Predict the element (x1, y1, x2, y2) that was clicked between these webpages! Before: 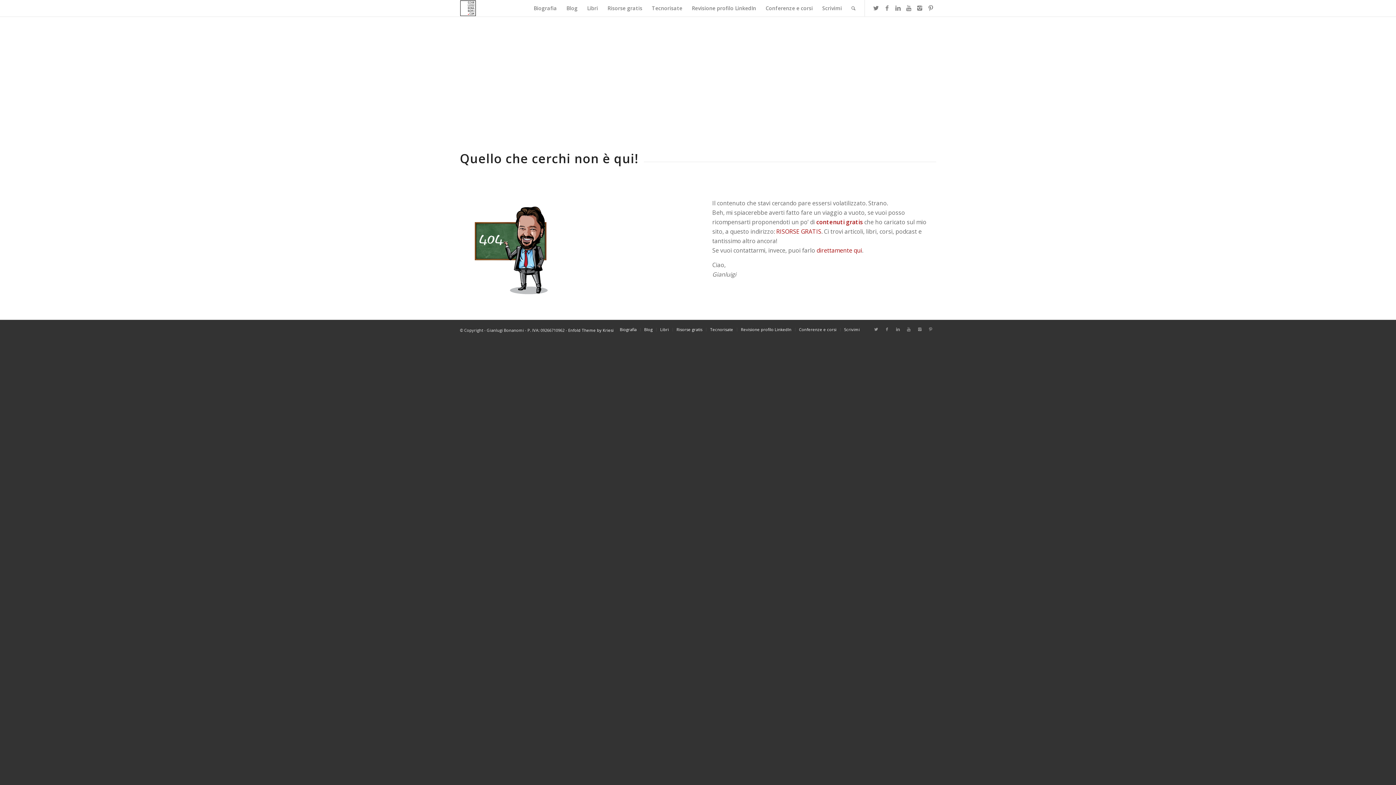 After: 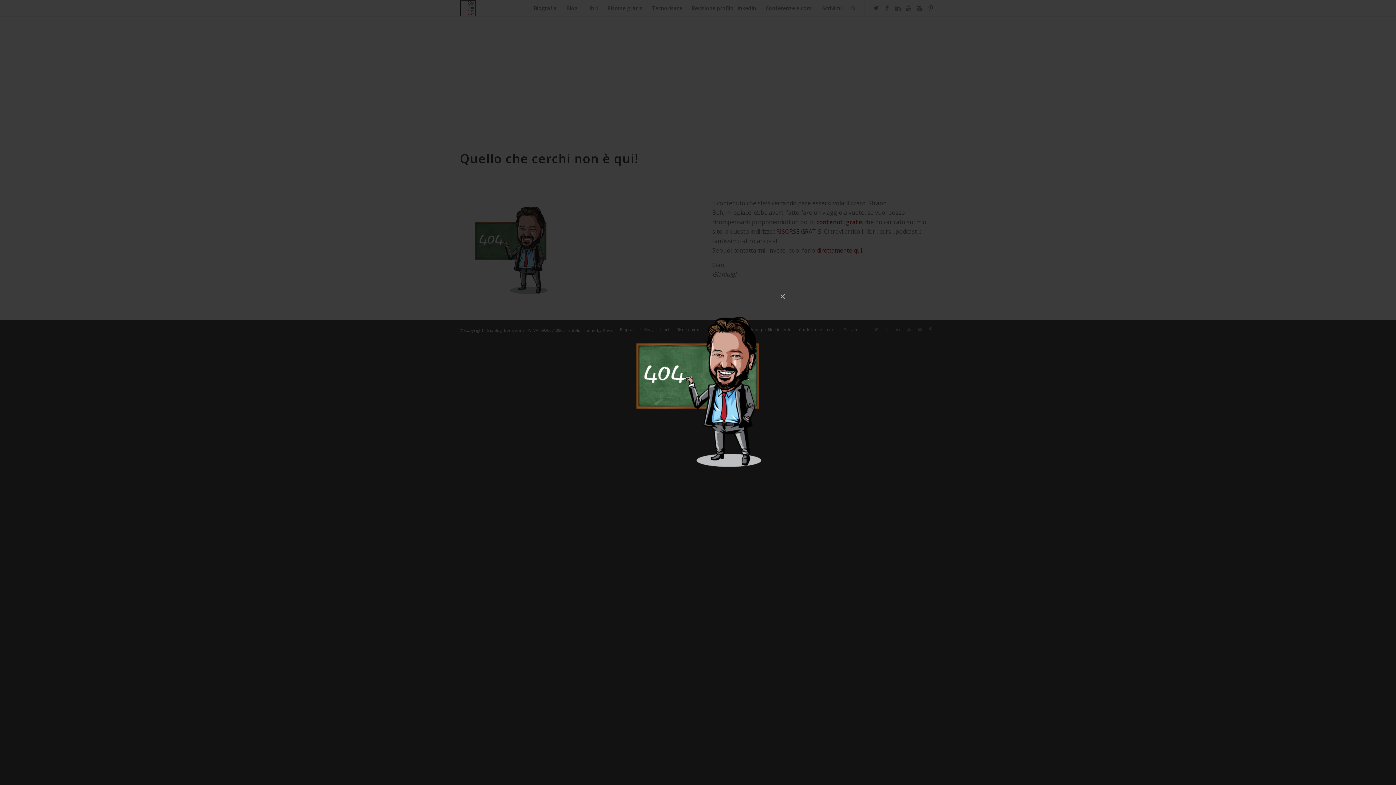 Action: bbox: (460, 198, 565, 301)